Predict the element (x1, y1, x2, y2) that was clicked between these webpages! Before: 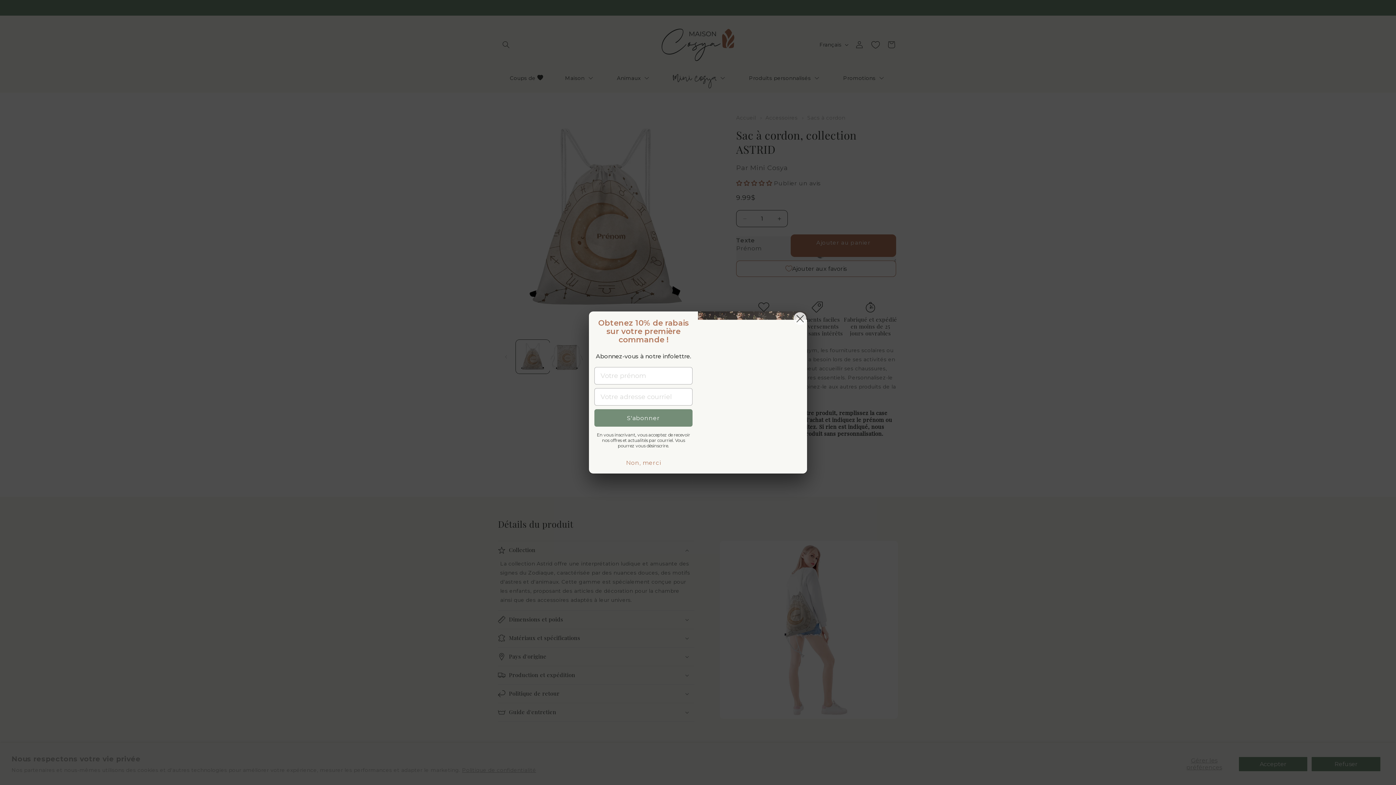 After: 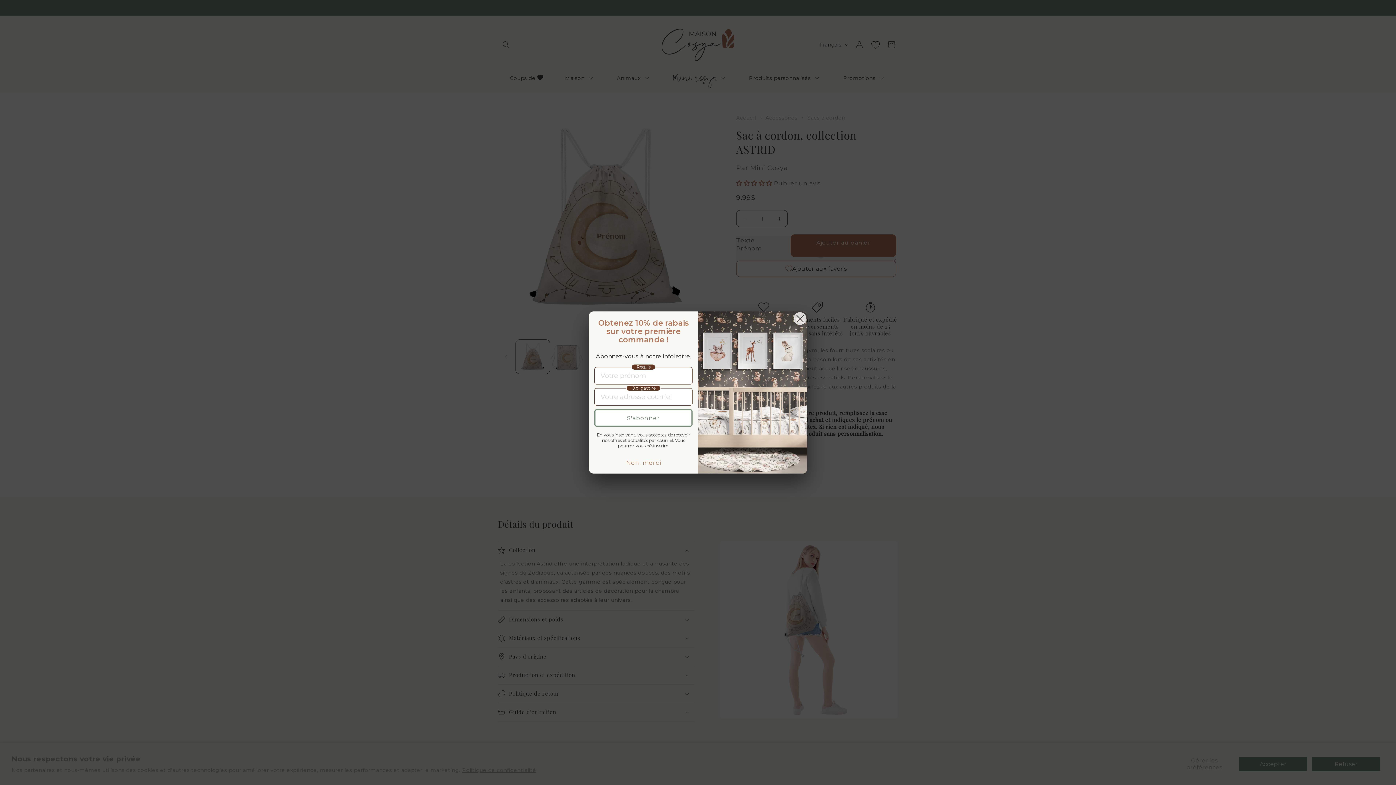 Action: bbox: (594, 409, 692, 426) label: S'abonner